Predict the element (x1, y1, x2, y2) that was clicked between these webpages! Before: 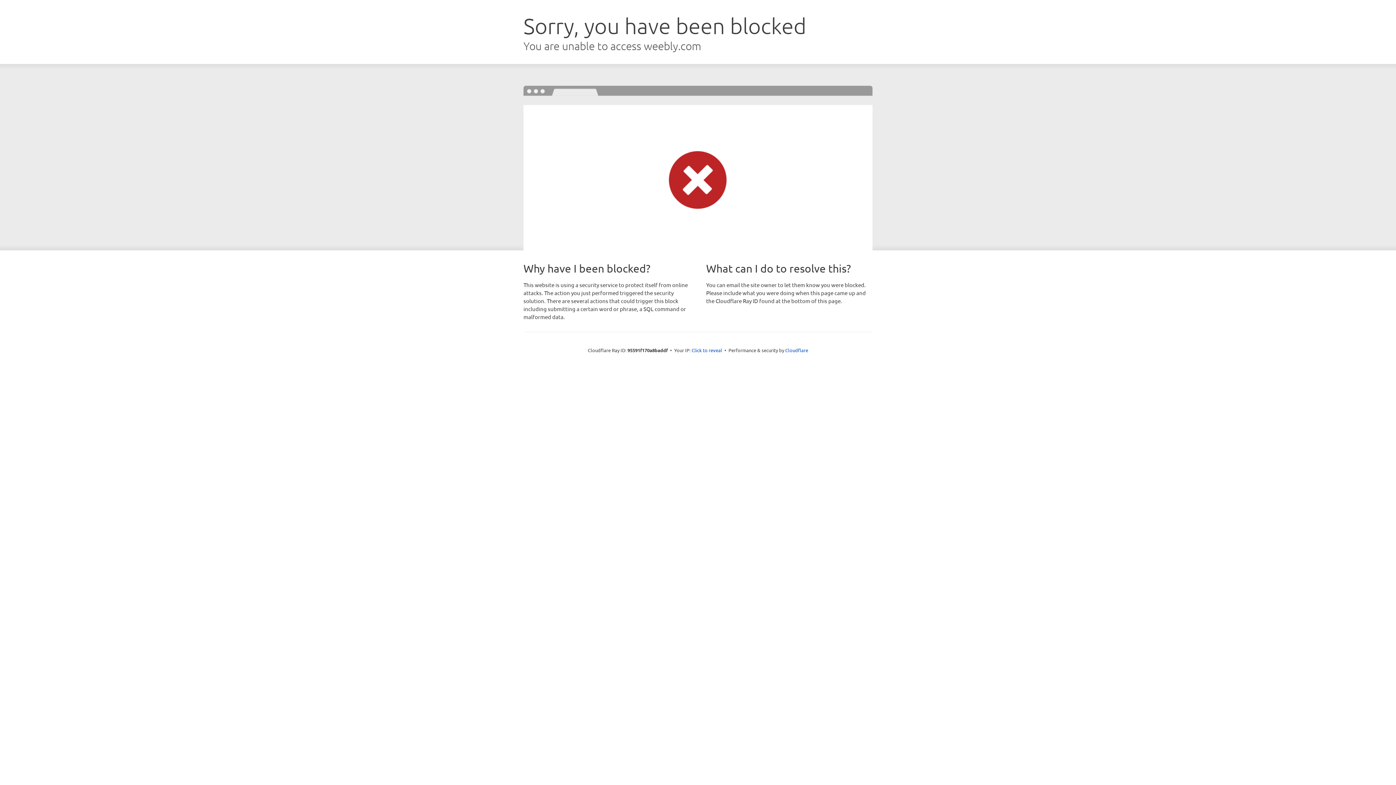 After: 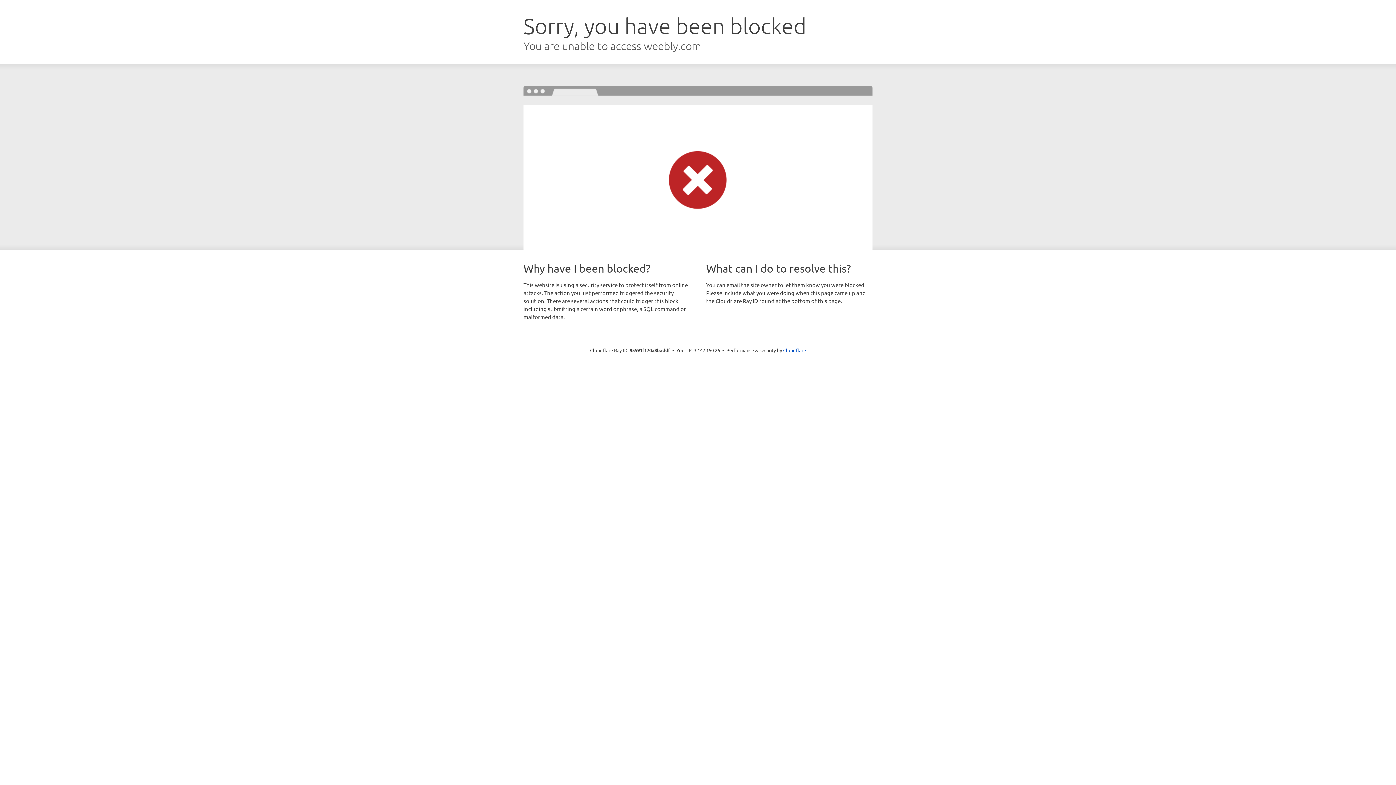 Action: bbox: (691, 346, 722, 353) label: Click to reveal